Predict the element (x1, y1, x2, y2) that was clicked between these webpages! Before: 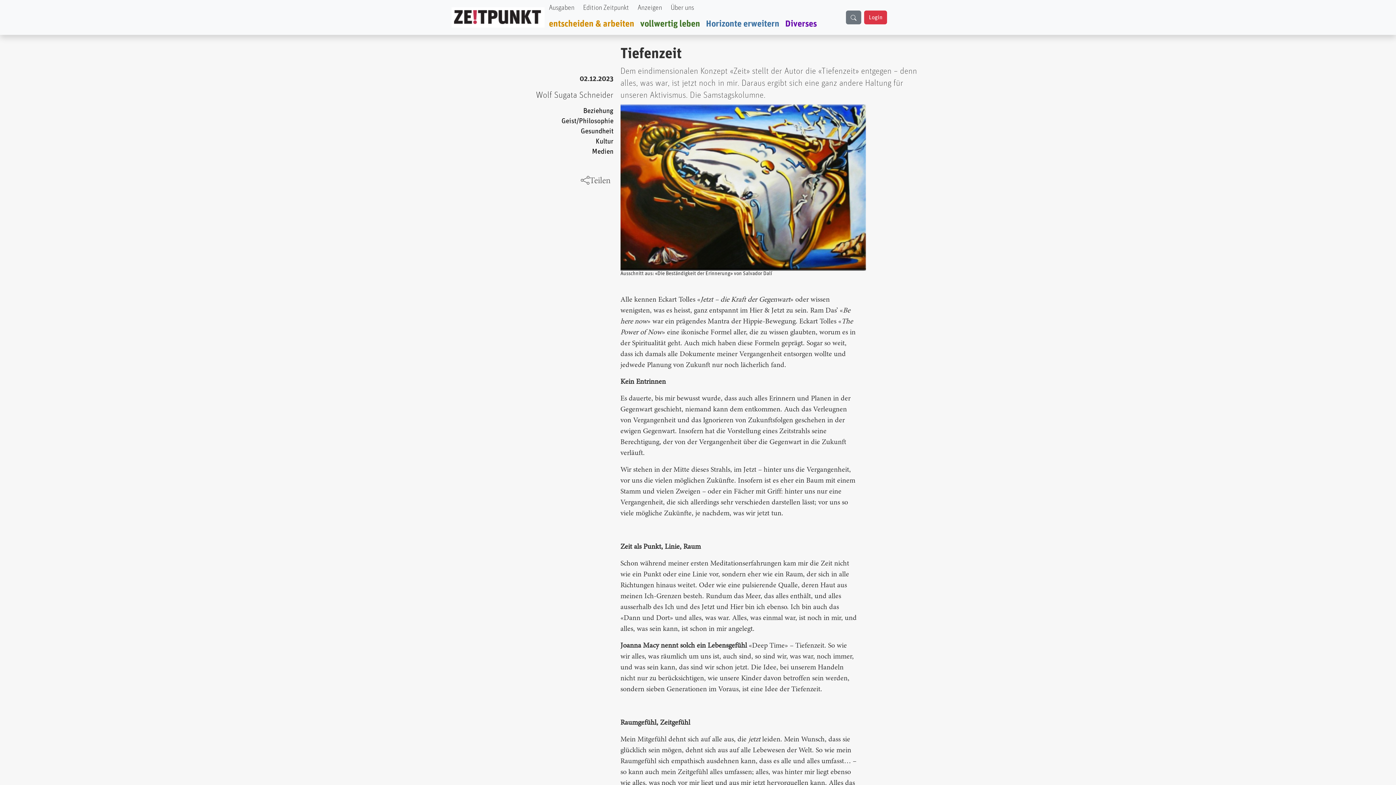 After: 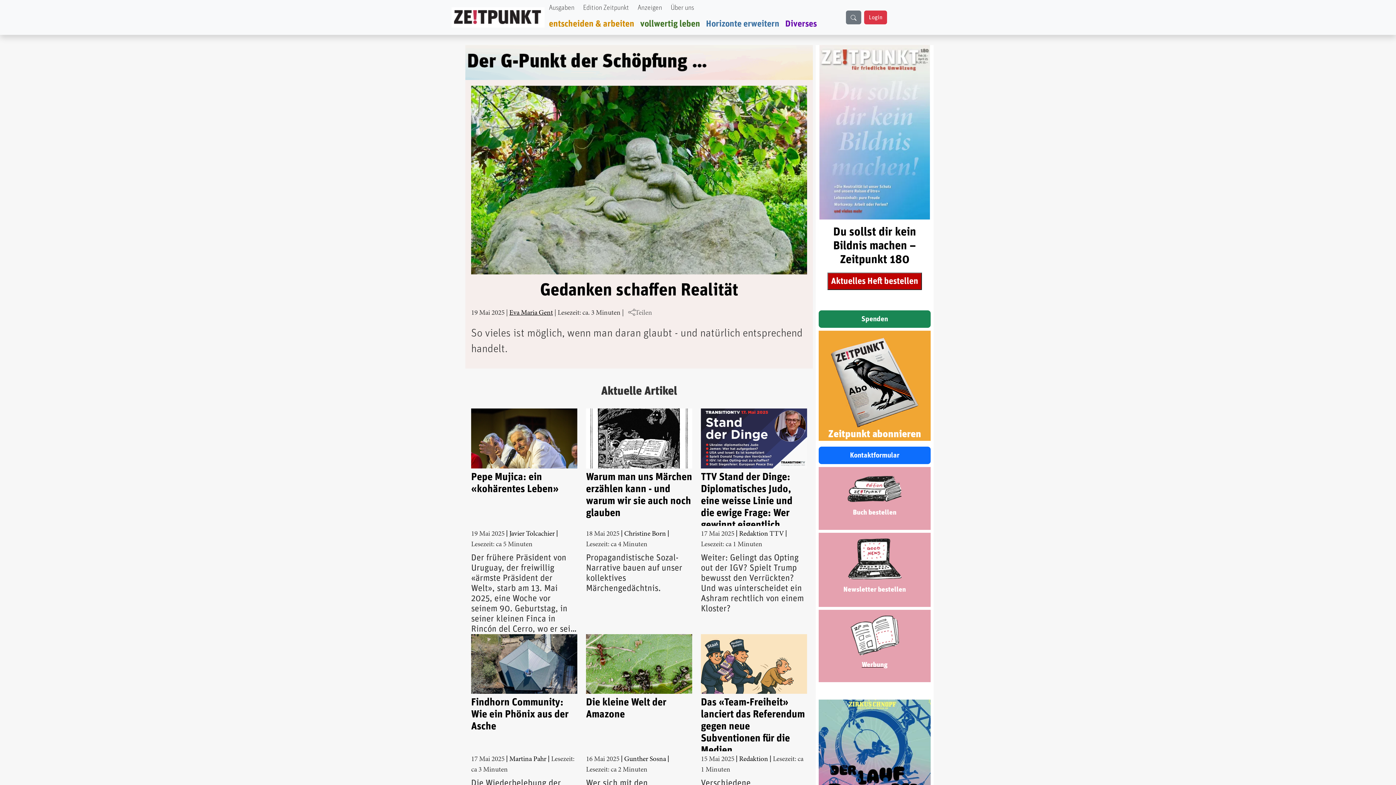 Action: bbox: (451, 13, 544, 20)